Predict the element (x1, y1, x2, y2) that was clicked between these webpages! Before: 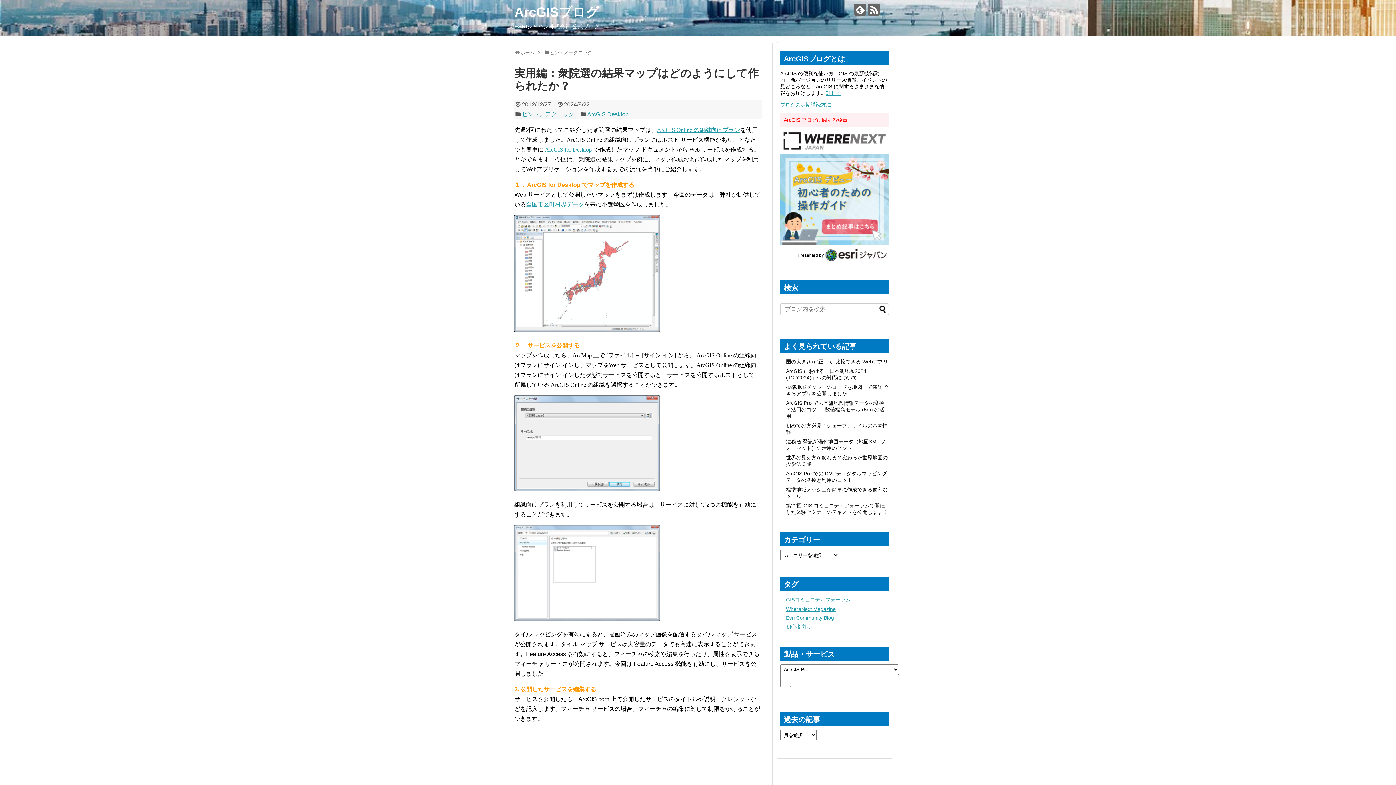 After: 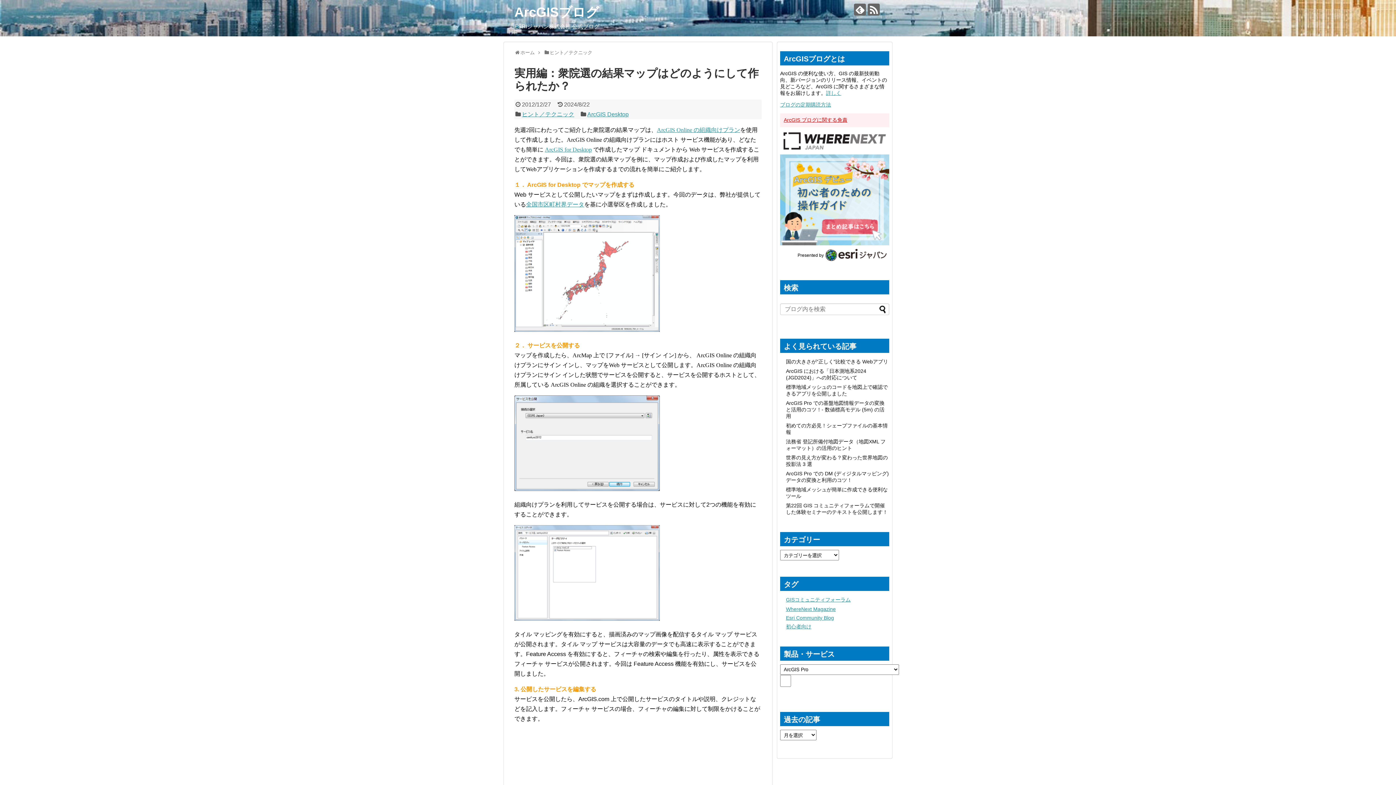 Action: bbox: (780, 148, 889, 153)